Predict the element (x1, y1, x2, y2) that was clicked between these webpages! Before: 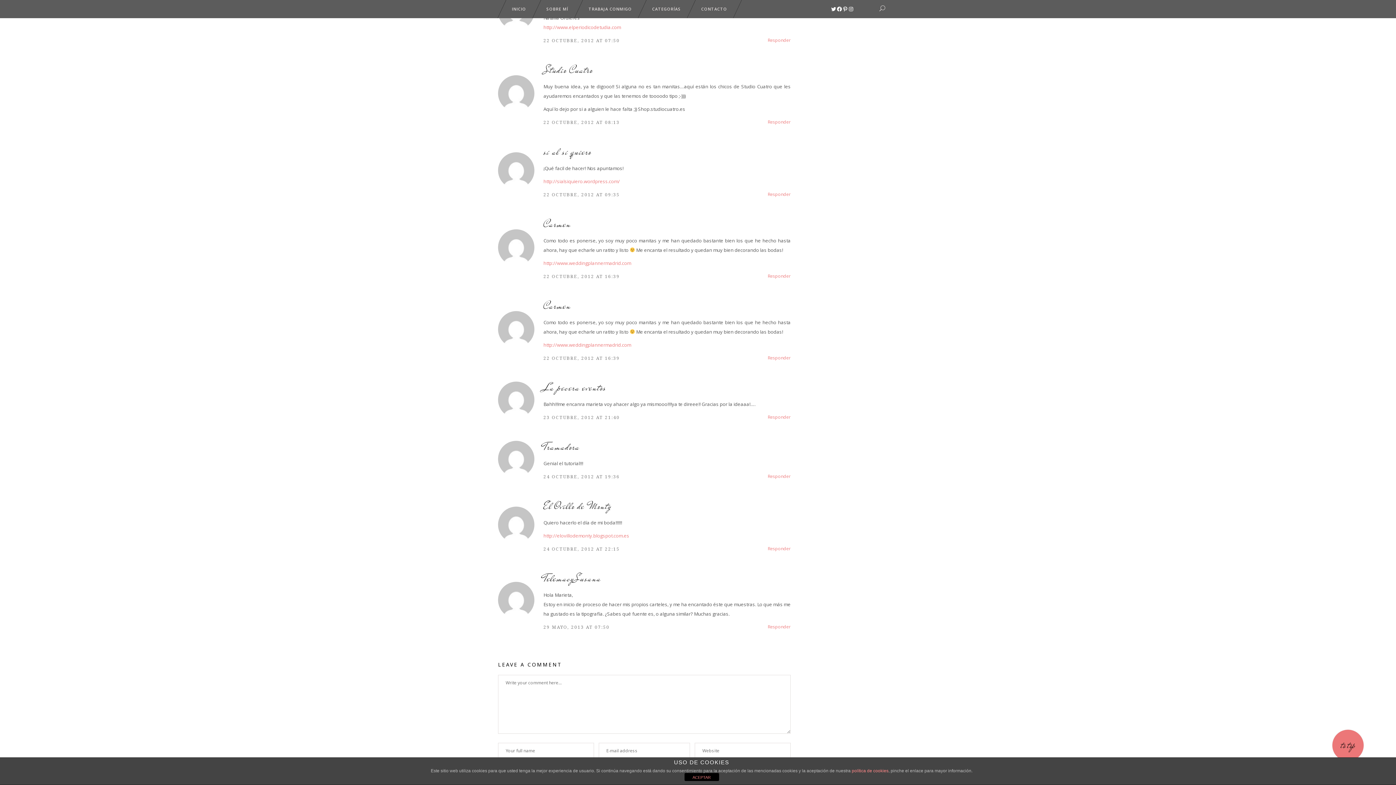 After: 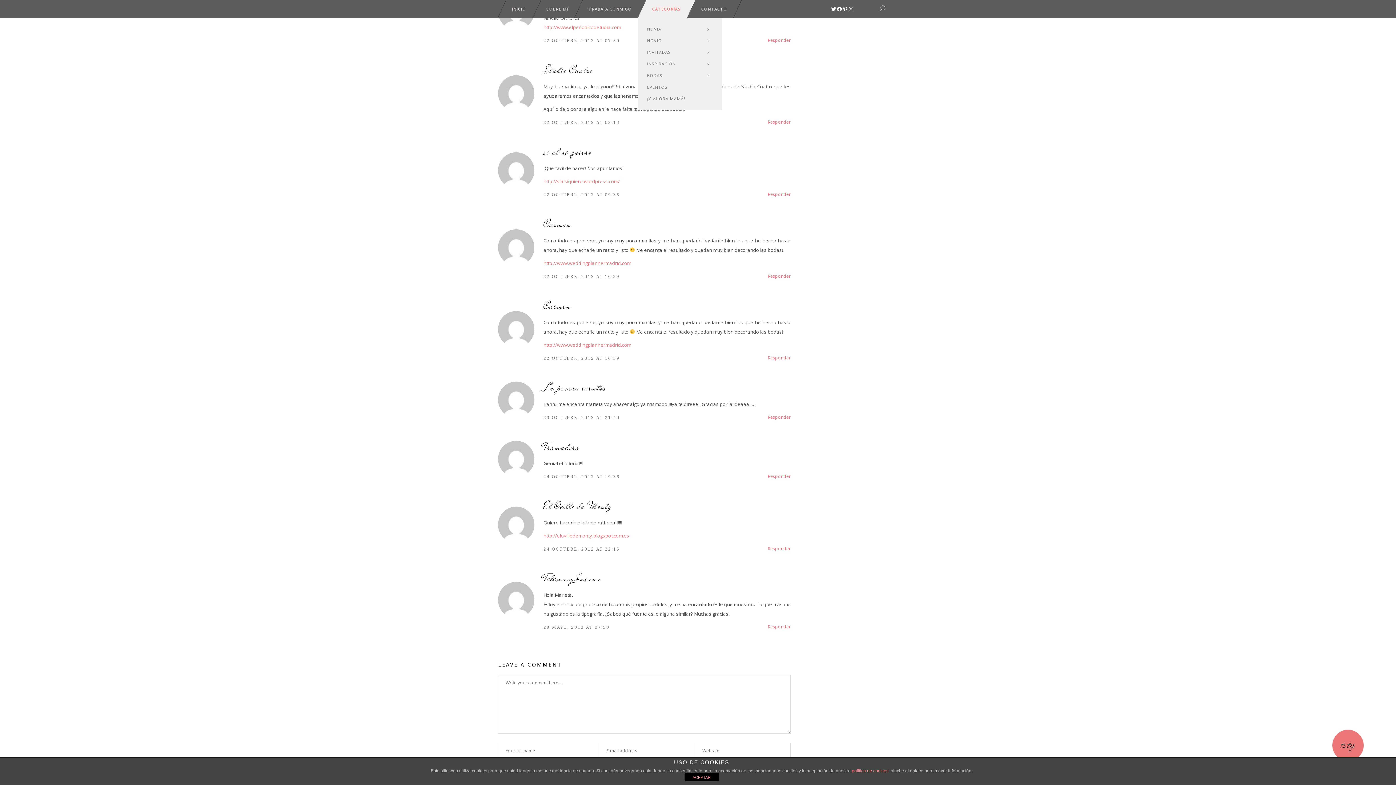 Action: label: CATEGORÍAS bbox: (642, 0, 691, 18)